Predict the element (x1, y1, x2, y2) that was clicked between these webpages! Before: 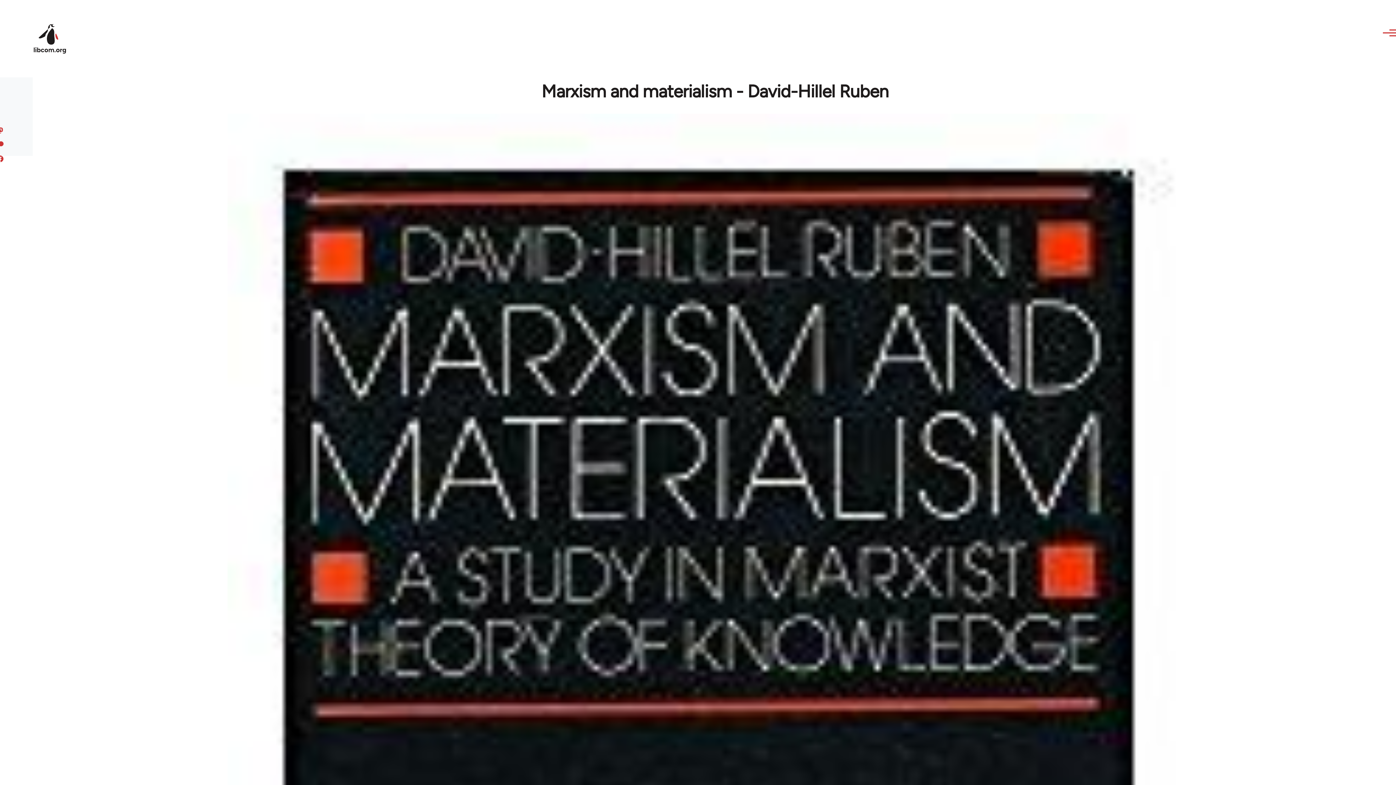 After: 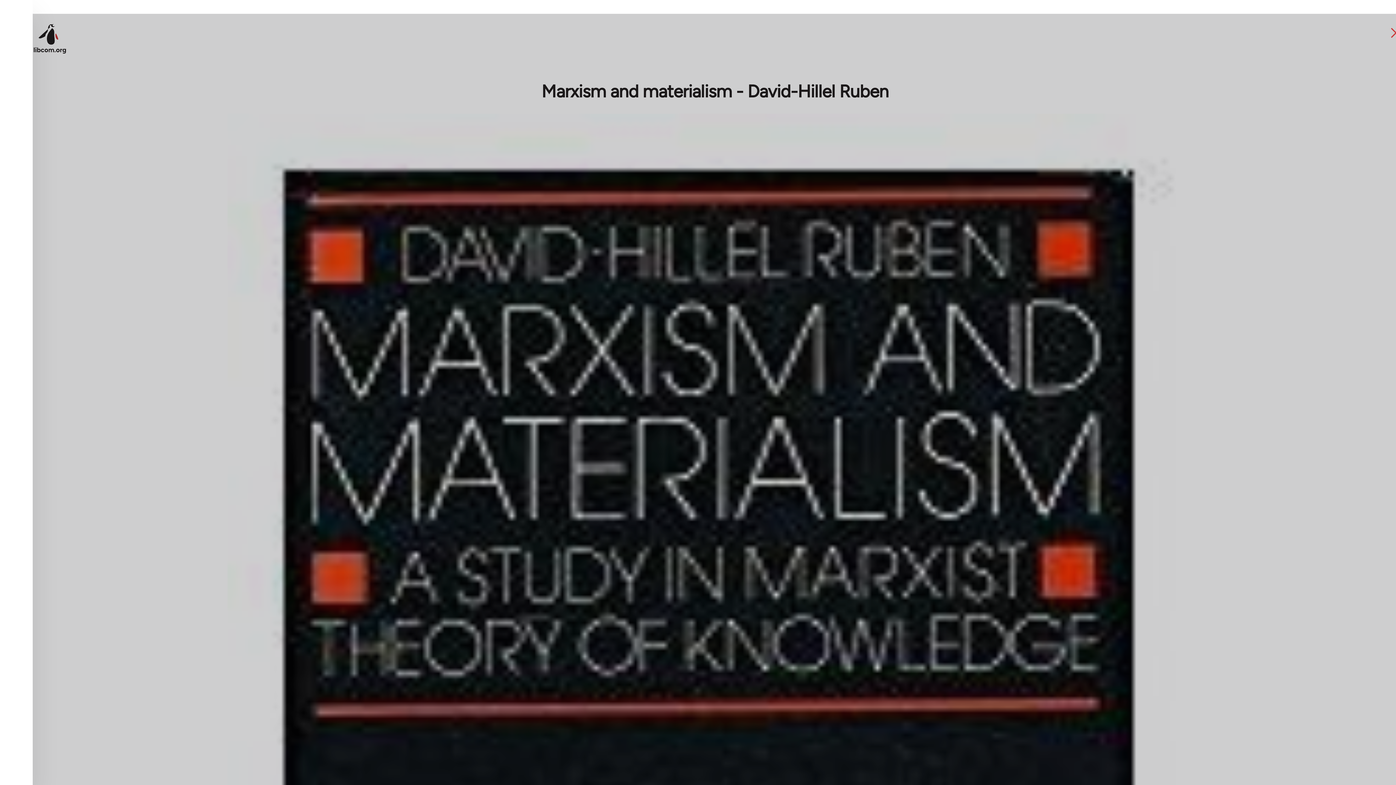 Action: label: Main Menu bbox: (1376, 26, 1398, 39)